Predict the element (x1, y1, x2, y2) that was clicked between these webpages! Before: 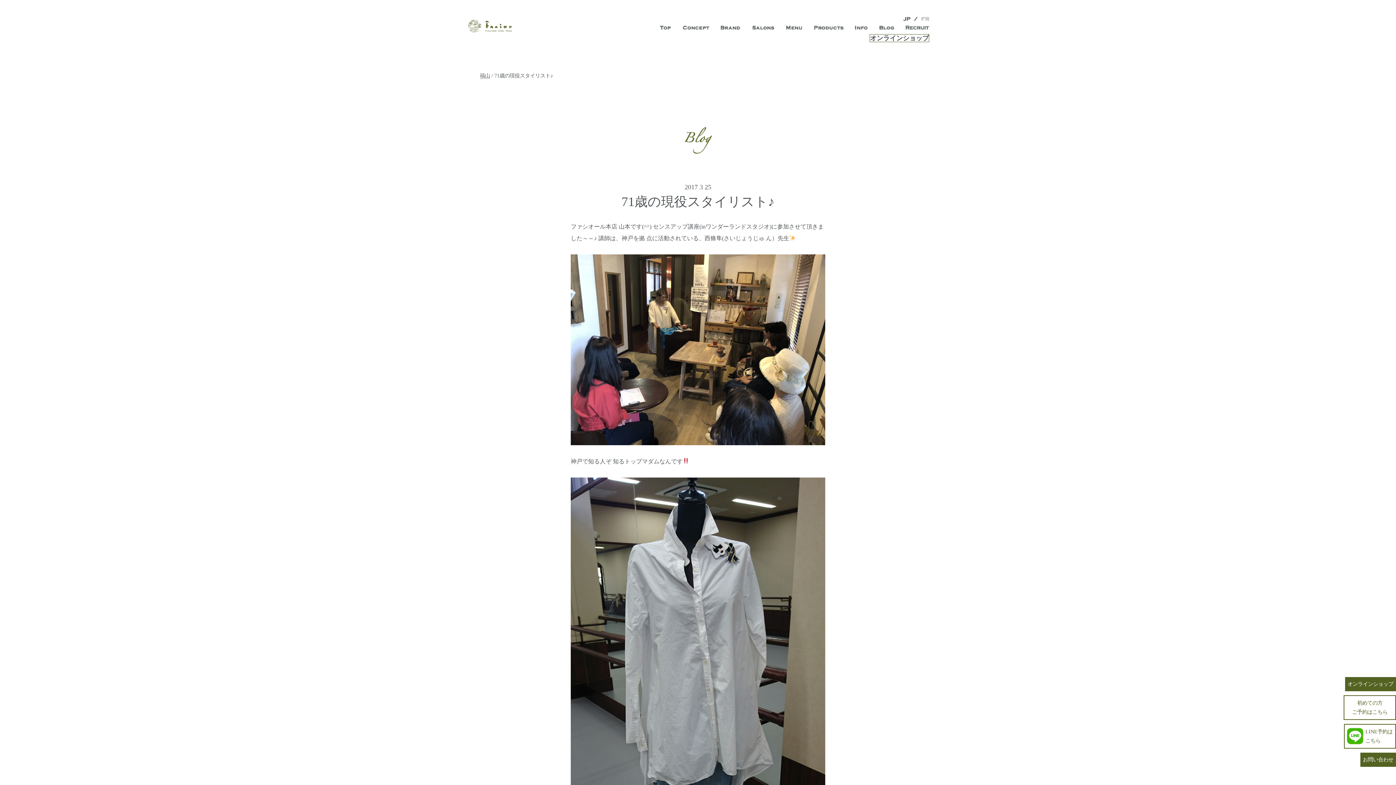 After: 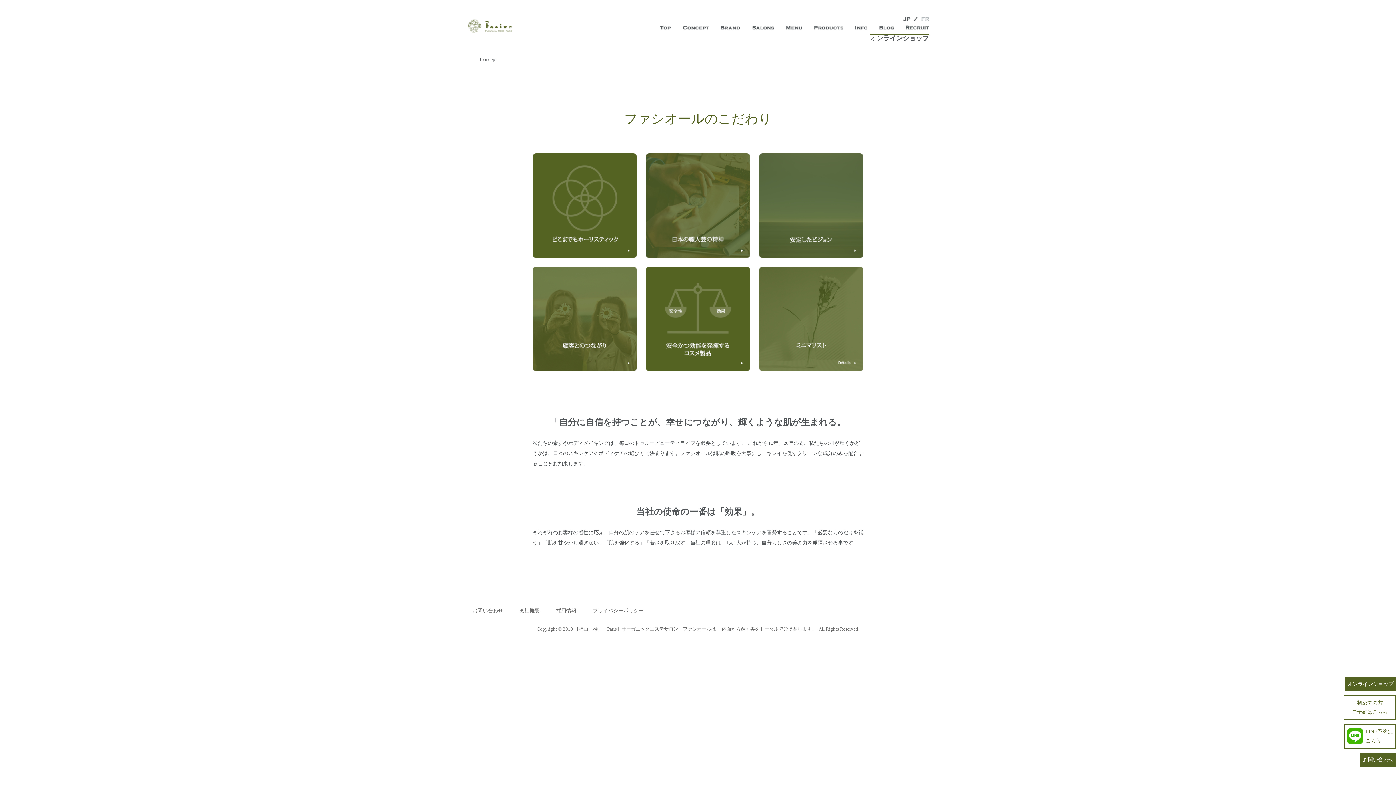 Action: bbox: (682, 18, 709, 33)